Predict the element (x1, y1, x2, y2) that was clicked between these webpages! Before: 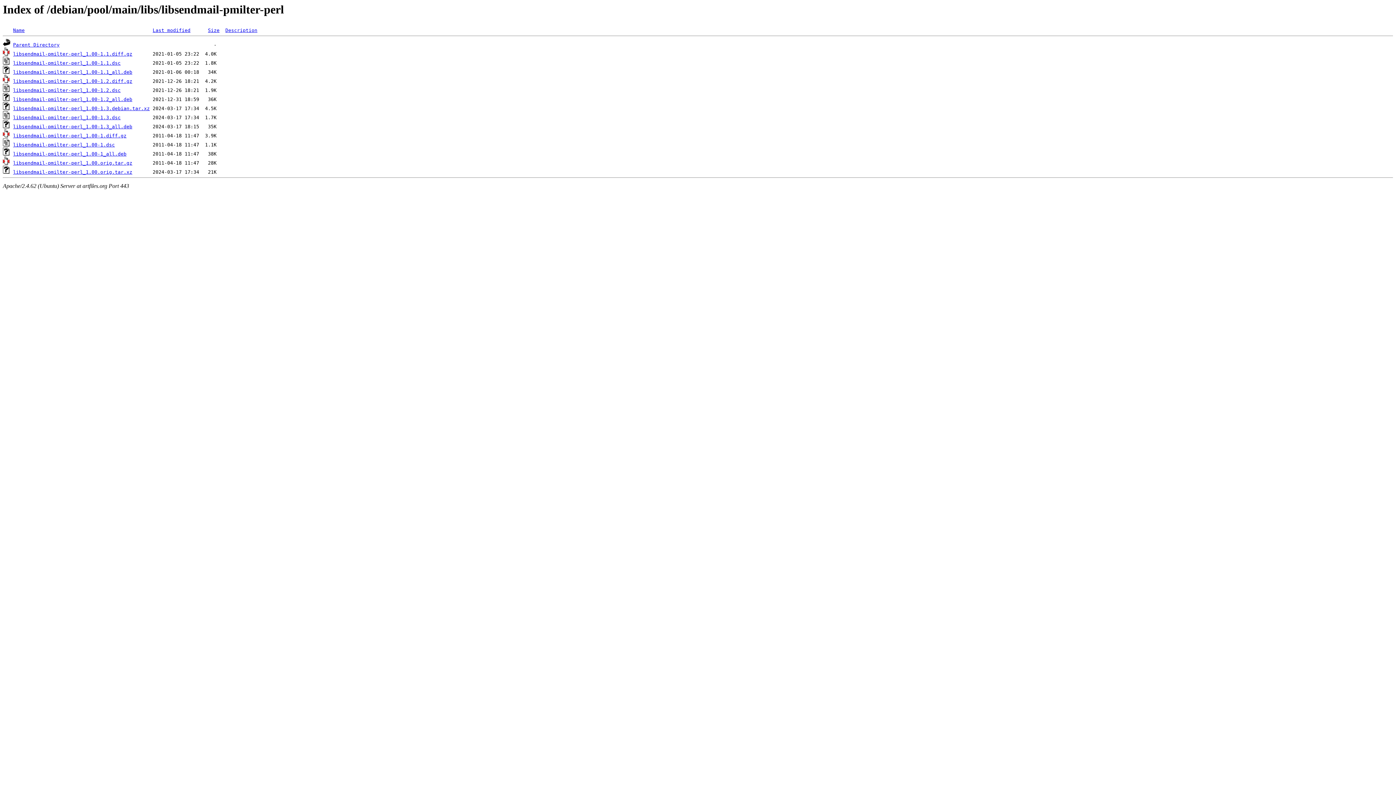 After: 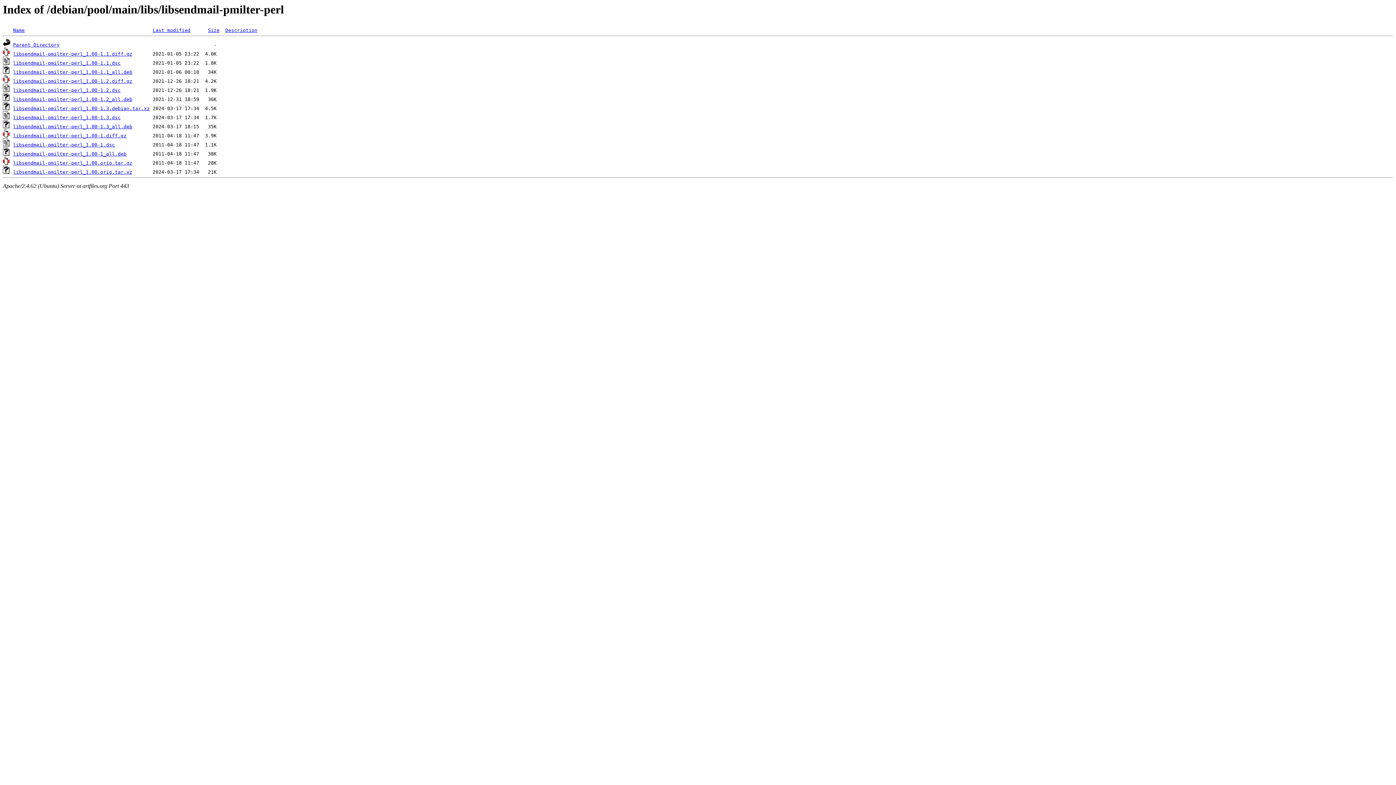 Action: label: libsendmail-pmilter-perl_1.00-1.3_all.deb bbox: (13, 124, 132, 129)